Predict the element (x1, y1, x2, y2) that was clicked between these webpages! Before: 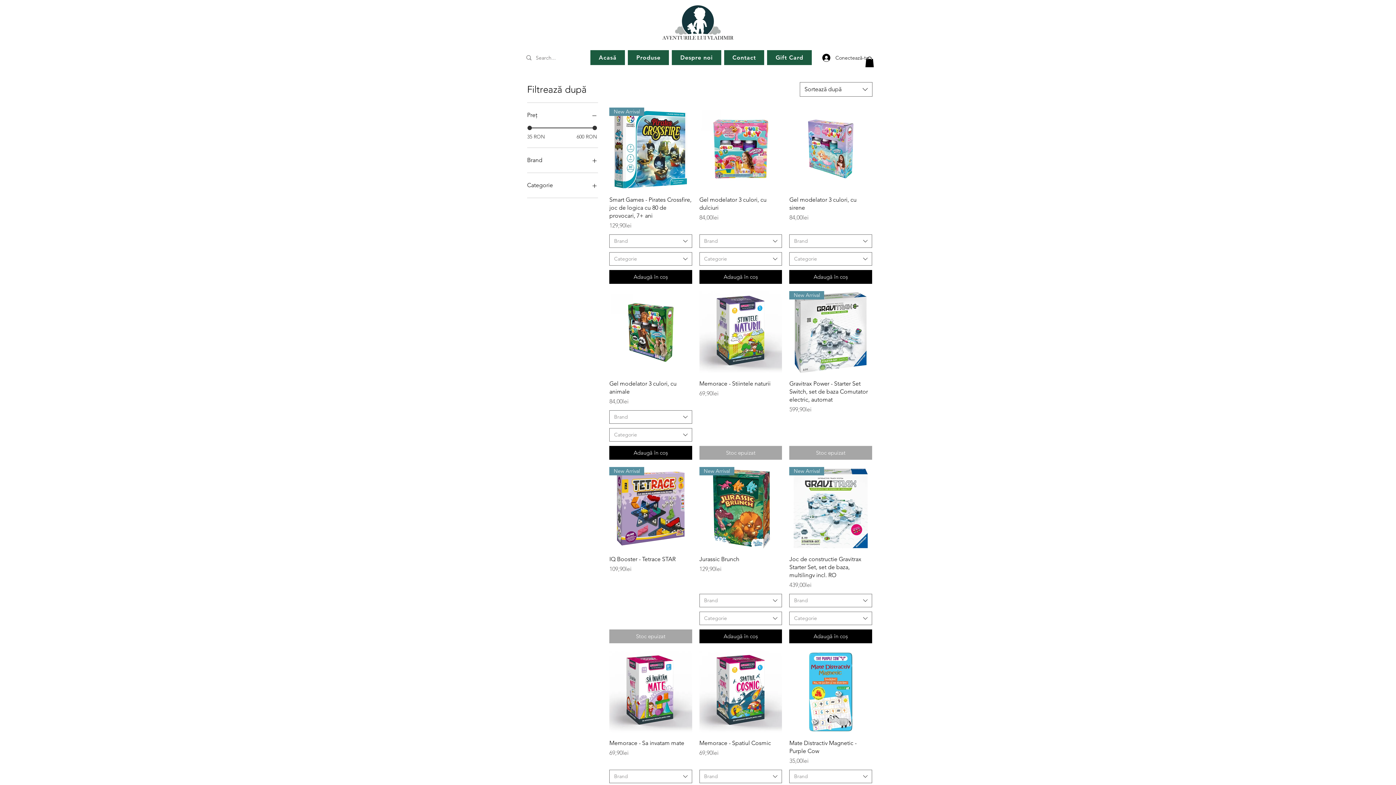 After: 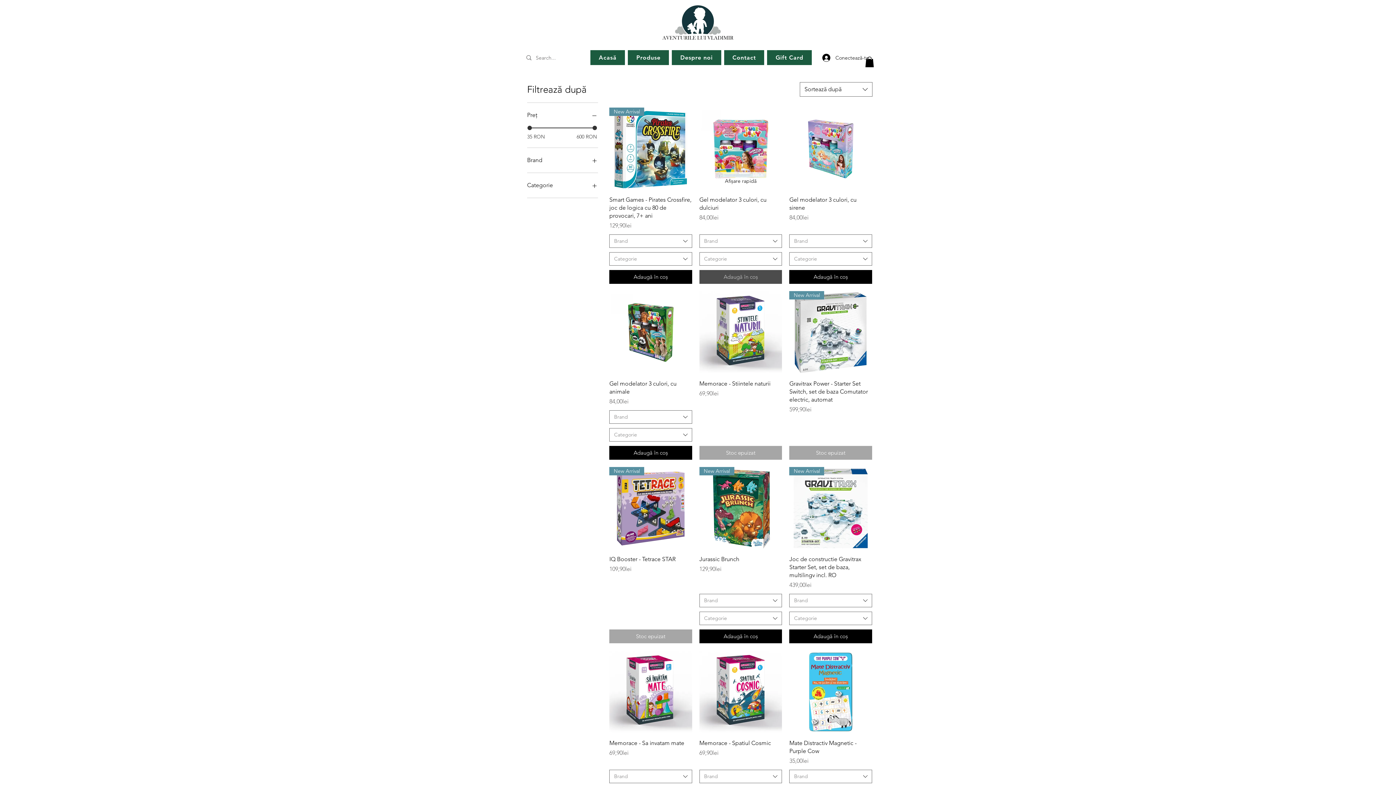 Action: bbox: (699, 270, 782, 284) label: Adaugă în coș